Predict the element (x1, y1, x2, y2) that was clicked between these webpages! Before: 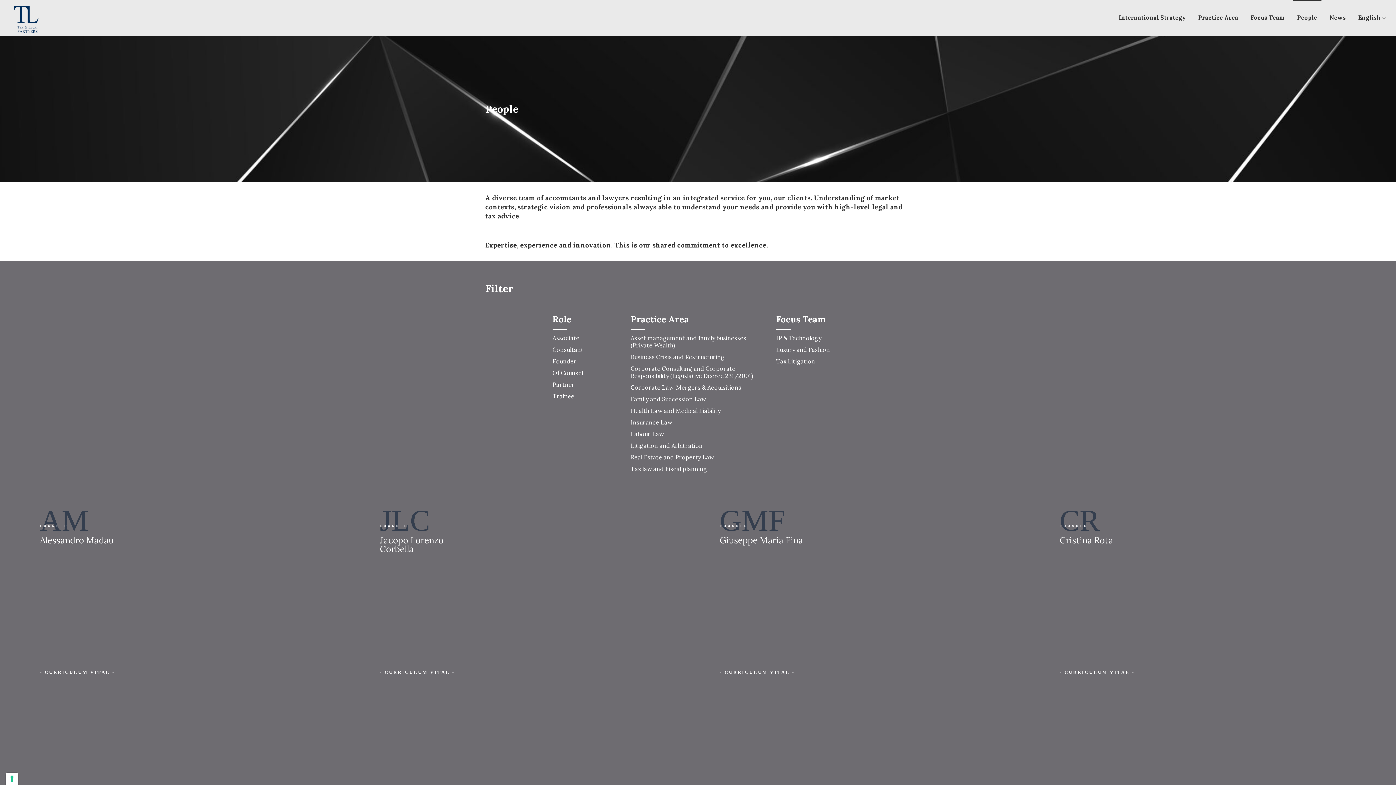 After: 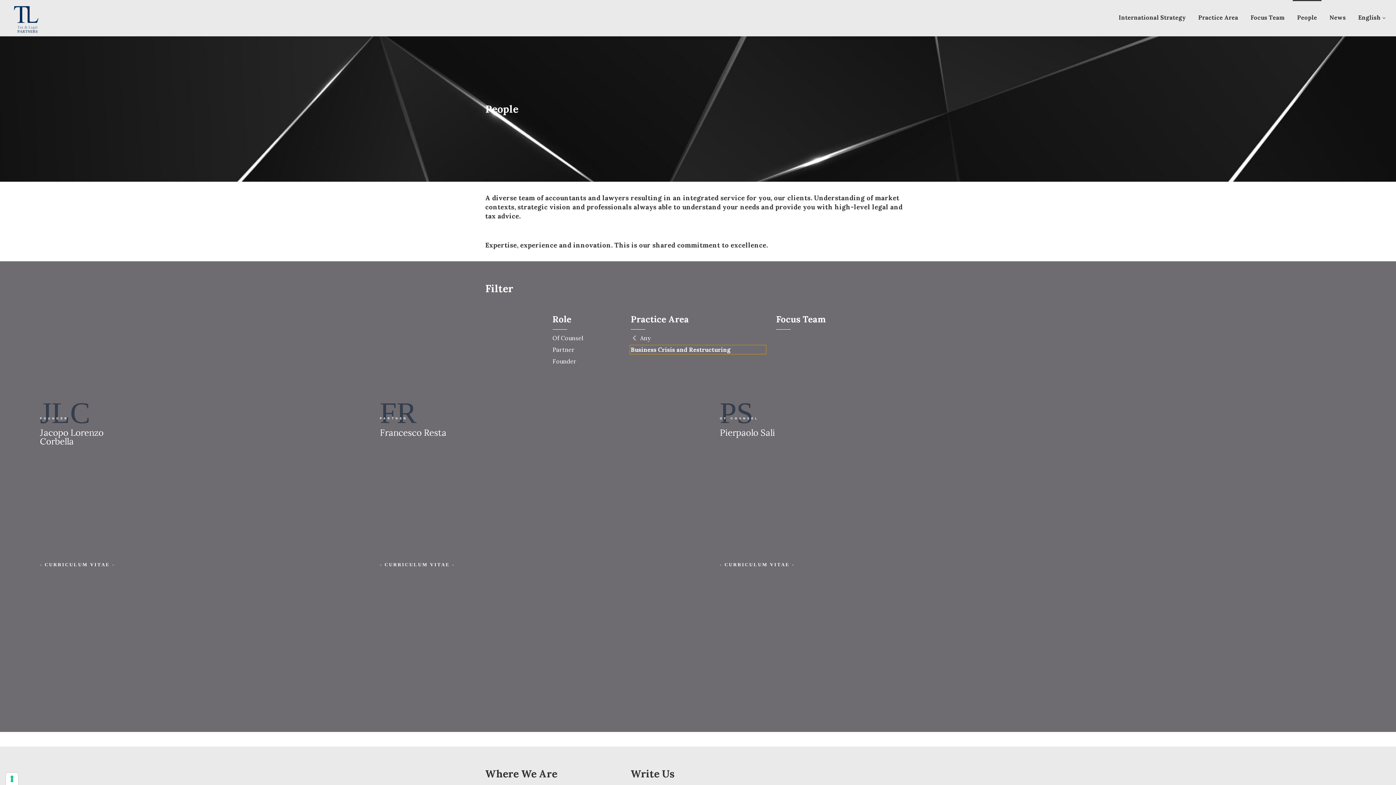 Action: bbox: (630, 353, 765, 360) label: Business Crisis and Restructuring